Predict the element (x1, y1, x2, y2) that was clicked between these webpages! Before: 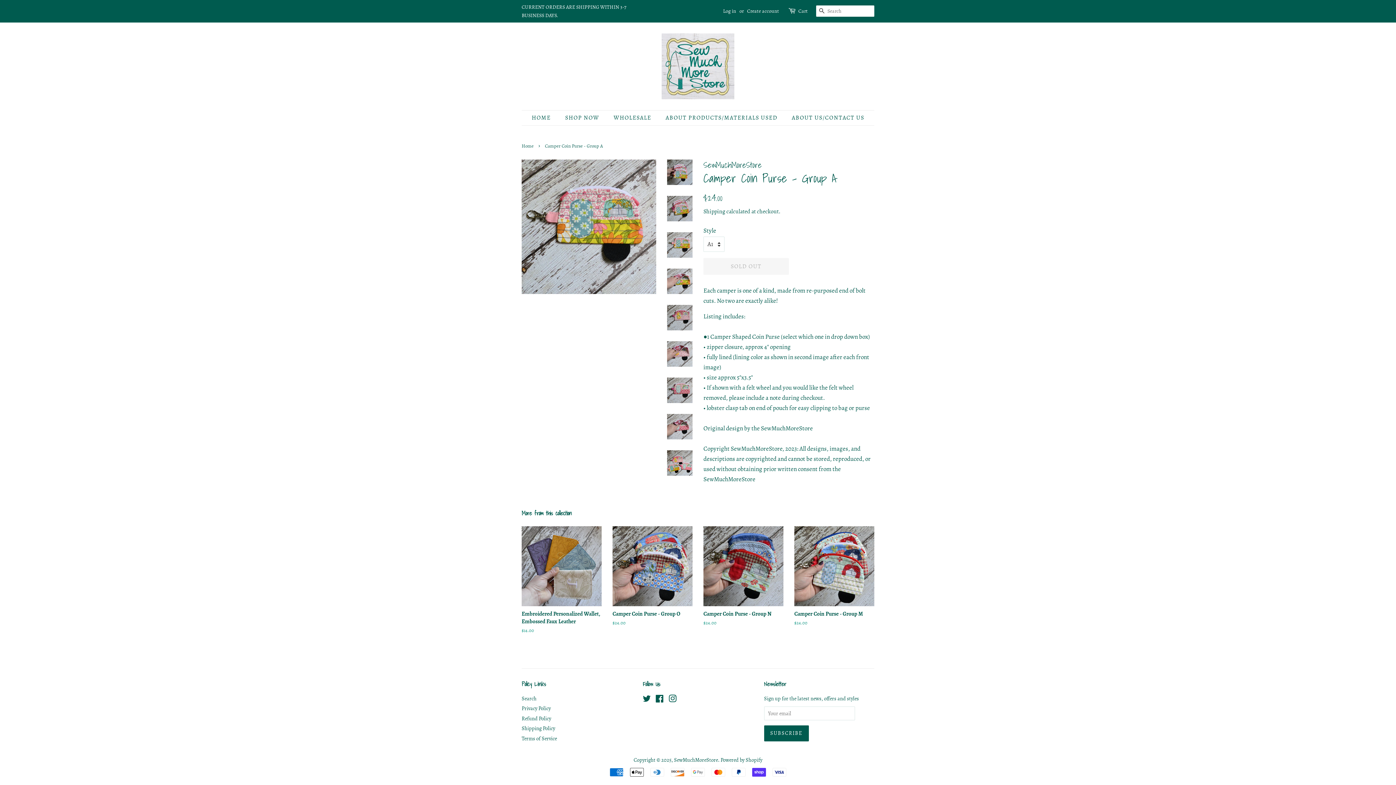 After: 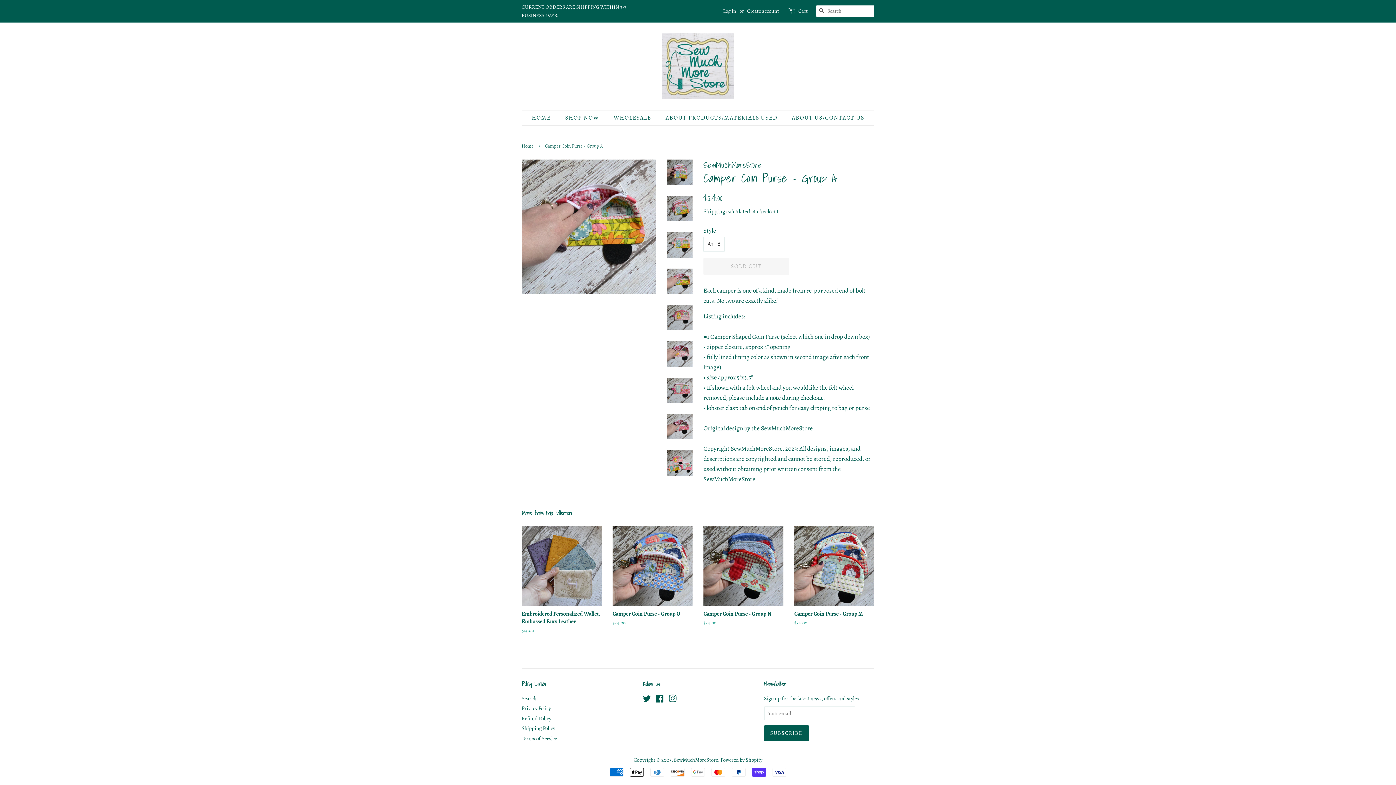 Action: bbox: (667, 268, 692, 294)